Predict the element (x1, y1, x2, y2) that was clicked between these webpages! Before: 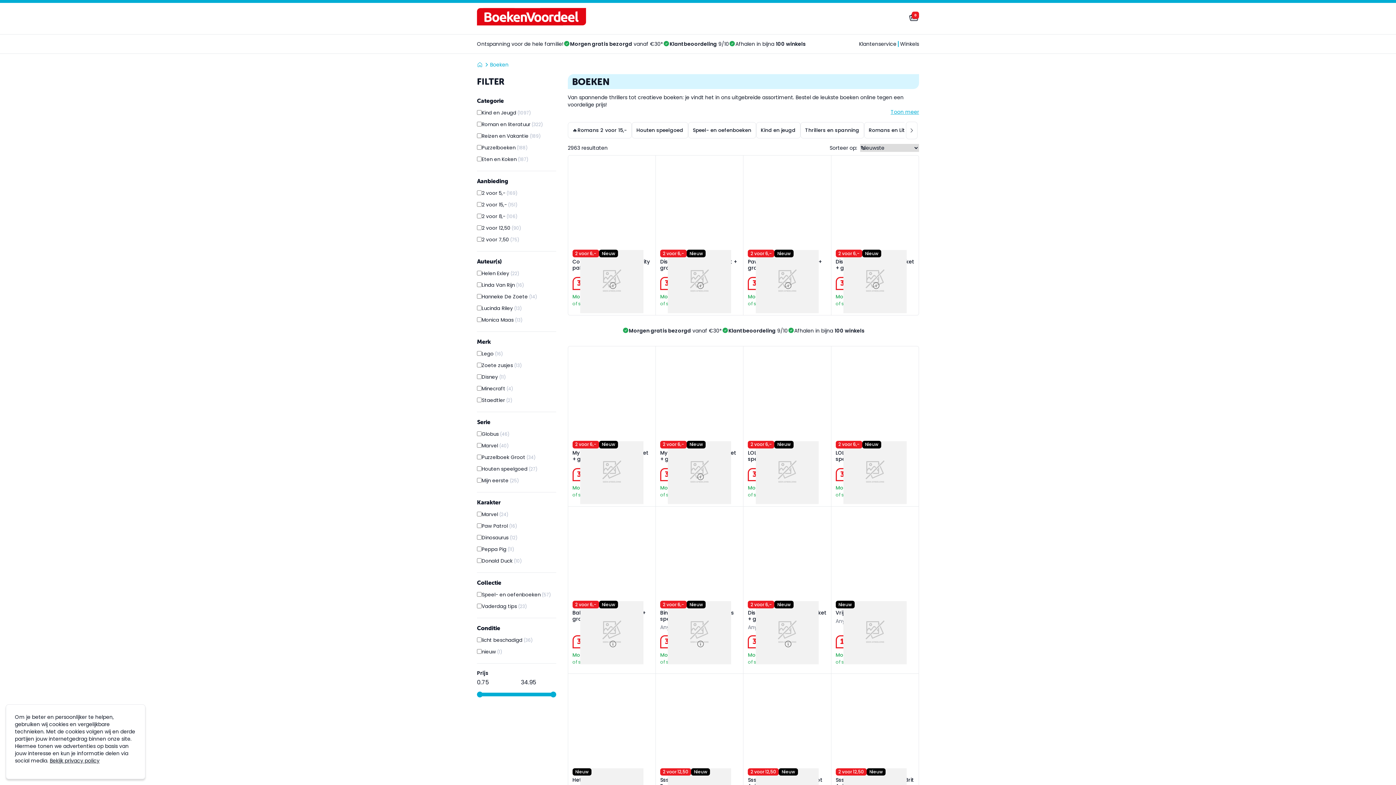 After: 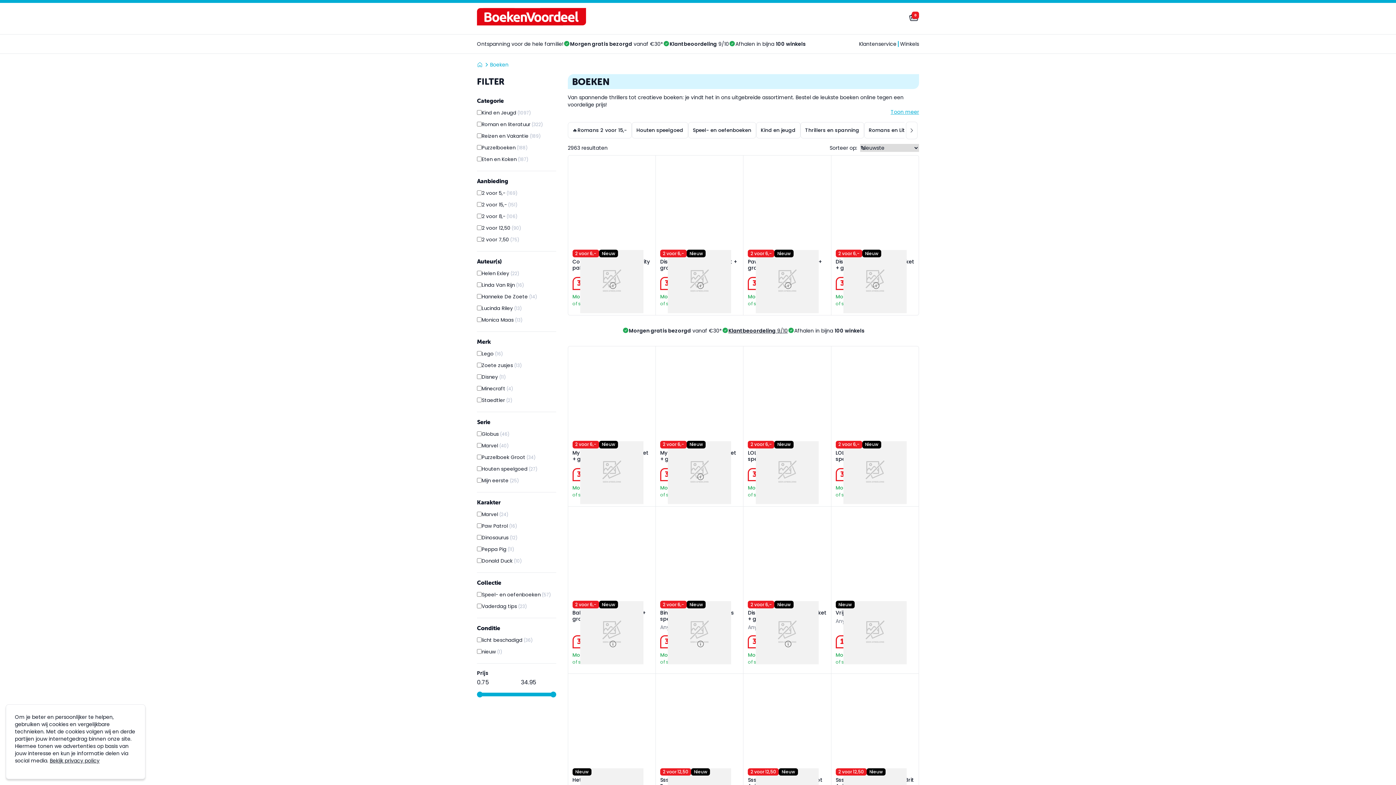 Action: label: Klantbeoordeling 9/10 bbox: (728, 496, 787, 503)